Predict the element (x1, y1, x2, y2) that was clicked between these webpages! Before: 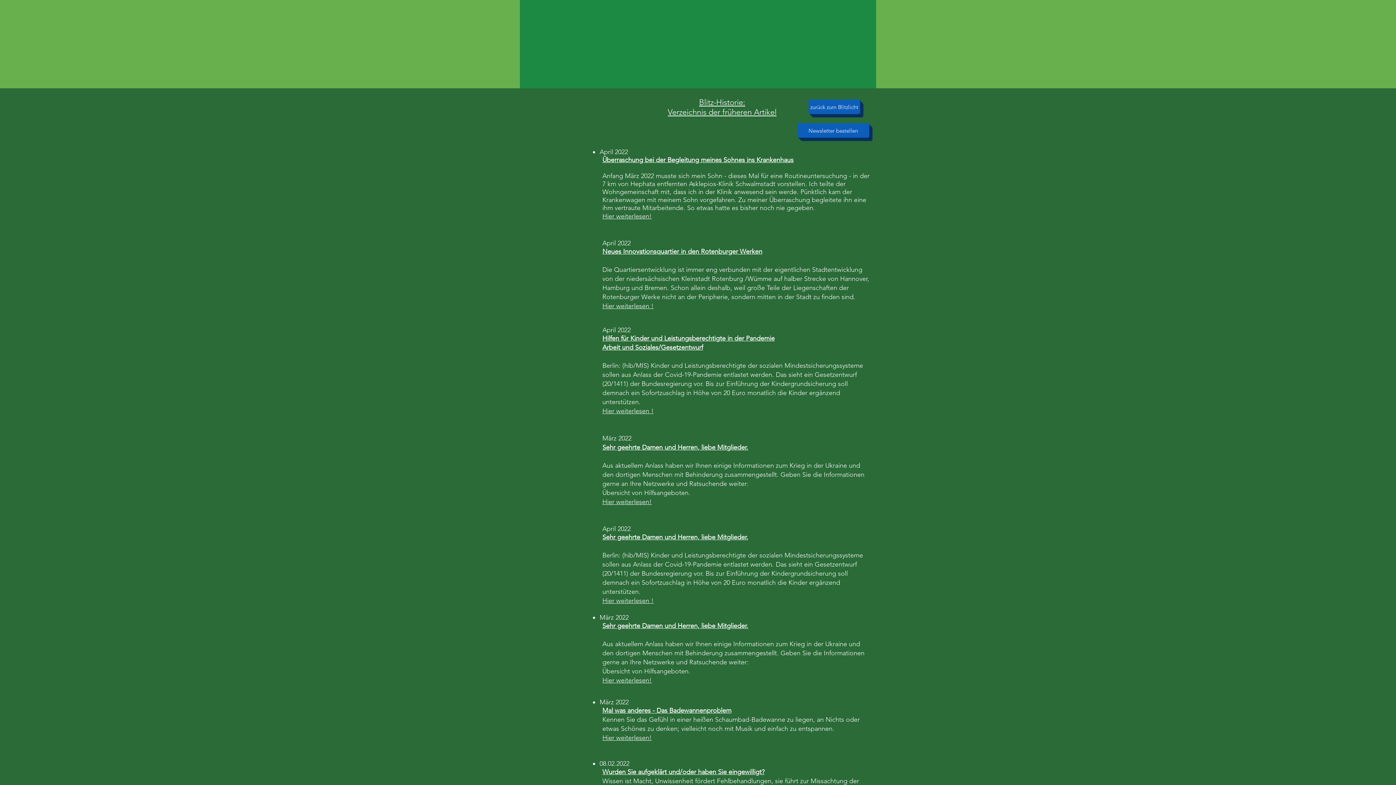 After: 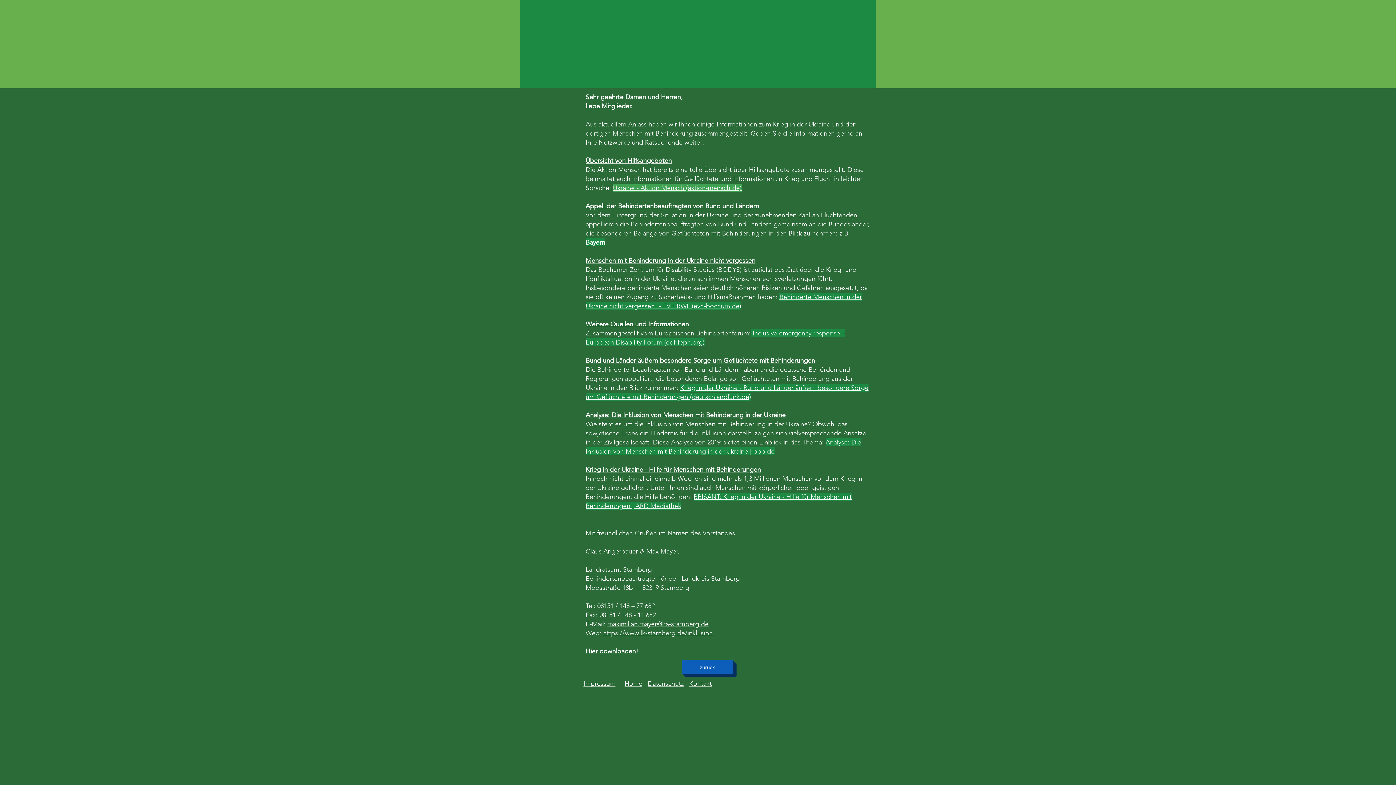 Action: bbox: (602, 676, 652, 684) label: Hier weiterlesen!